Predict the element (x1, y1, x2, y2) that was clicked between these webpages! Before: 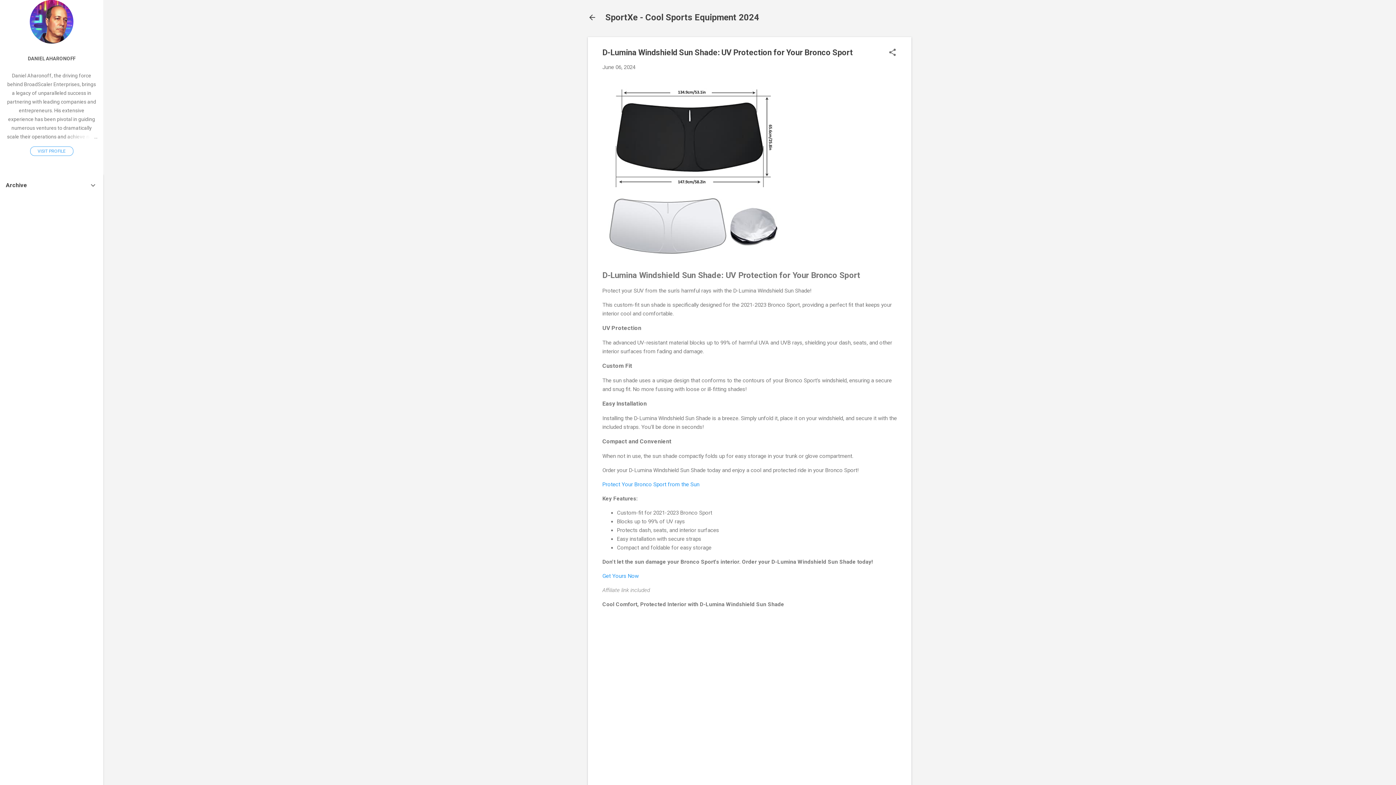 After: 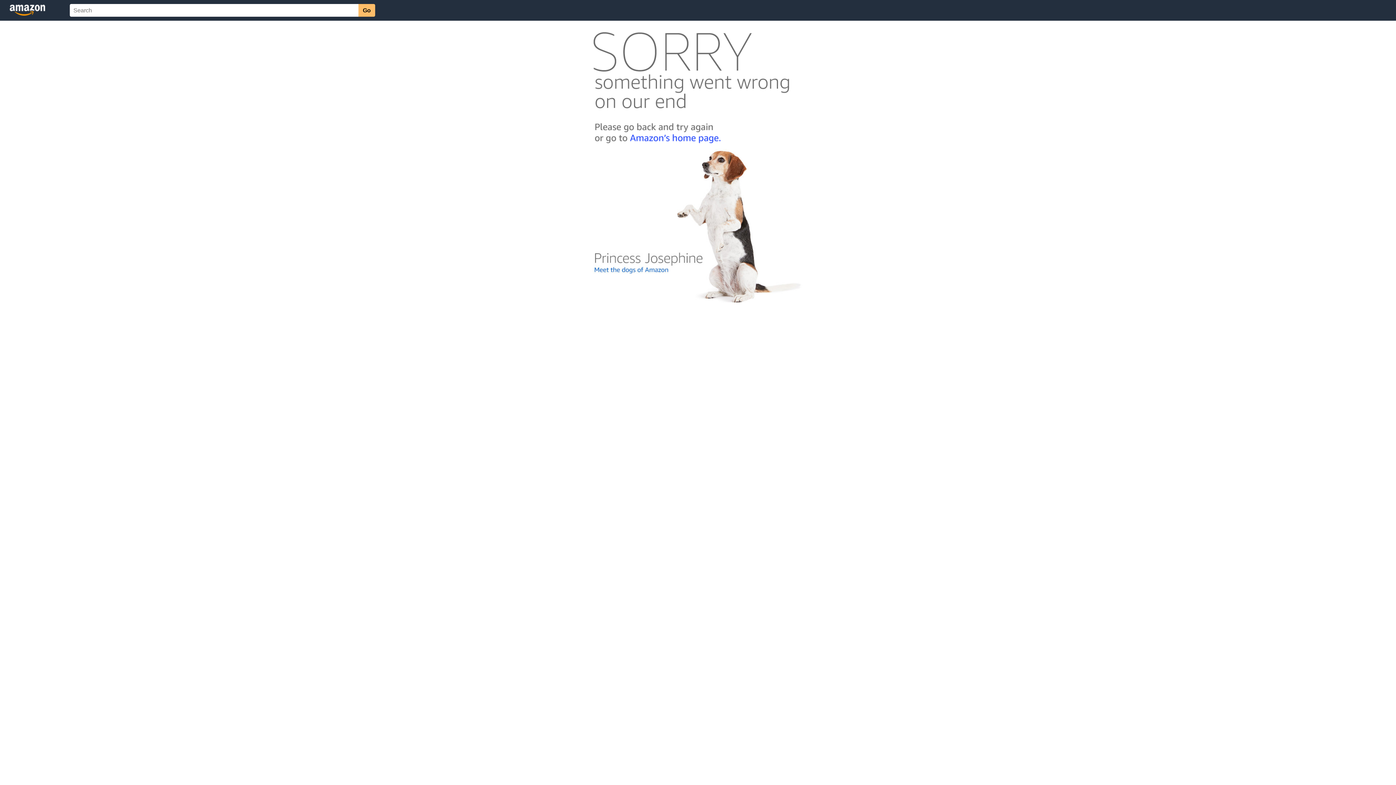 Action: bbox: (602, 481, 699, 487) label: Protect Your Bronco Sport from the Sun